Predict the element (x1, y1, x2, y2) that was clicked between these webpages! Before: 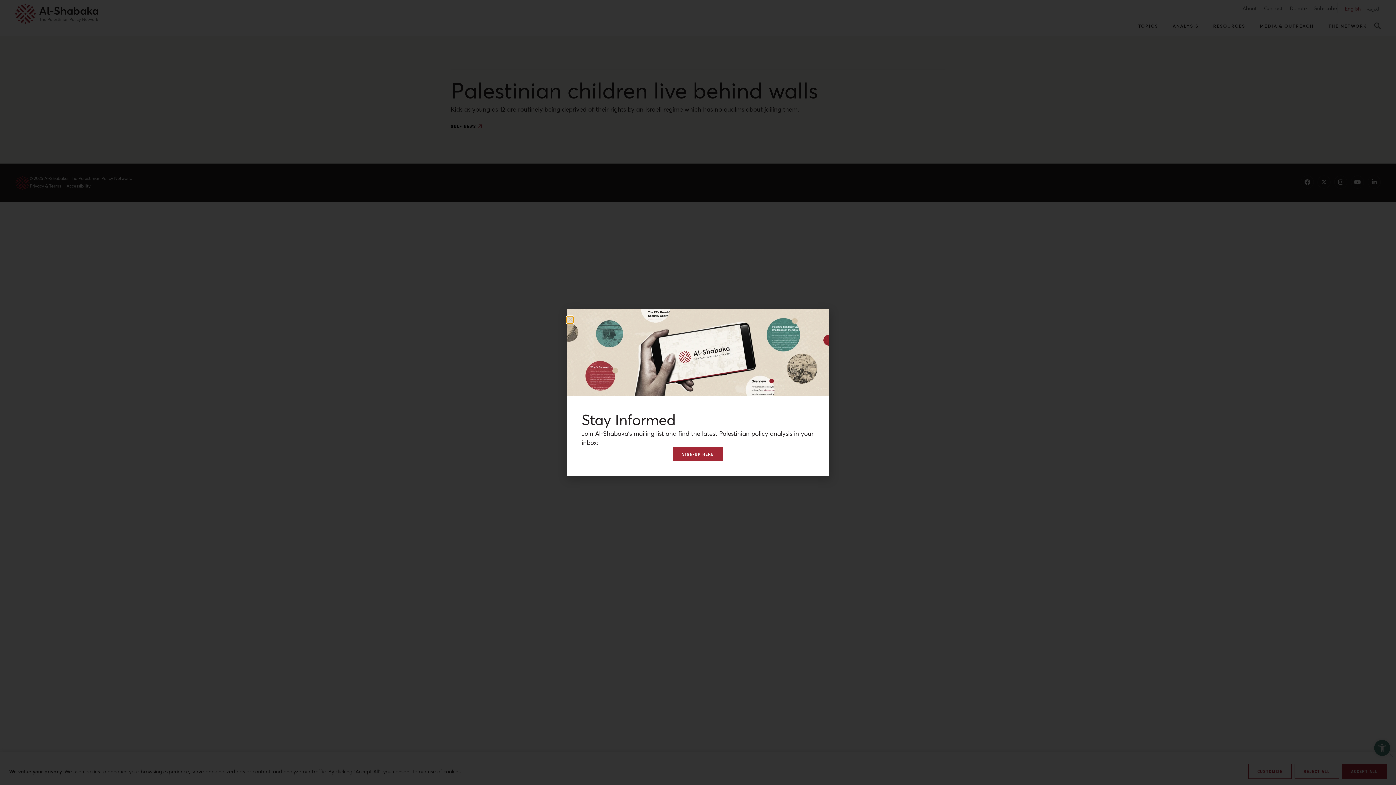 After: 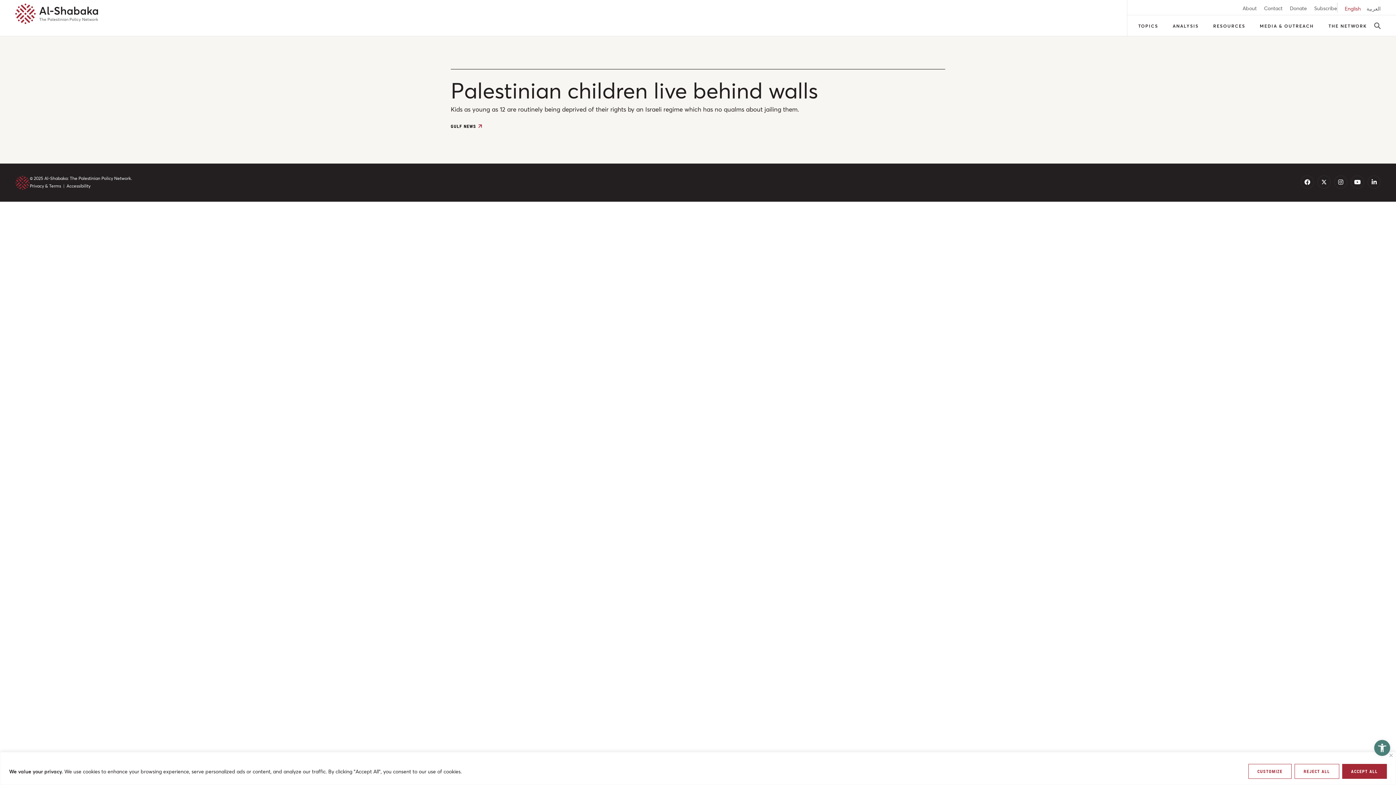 Action: bbox: (567, 316, 573, 323) label: Close